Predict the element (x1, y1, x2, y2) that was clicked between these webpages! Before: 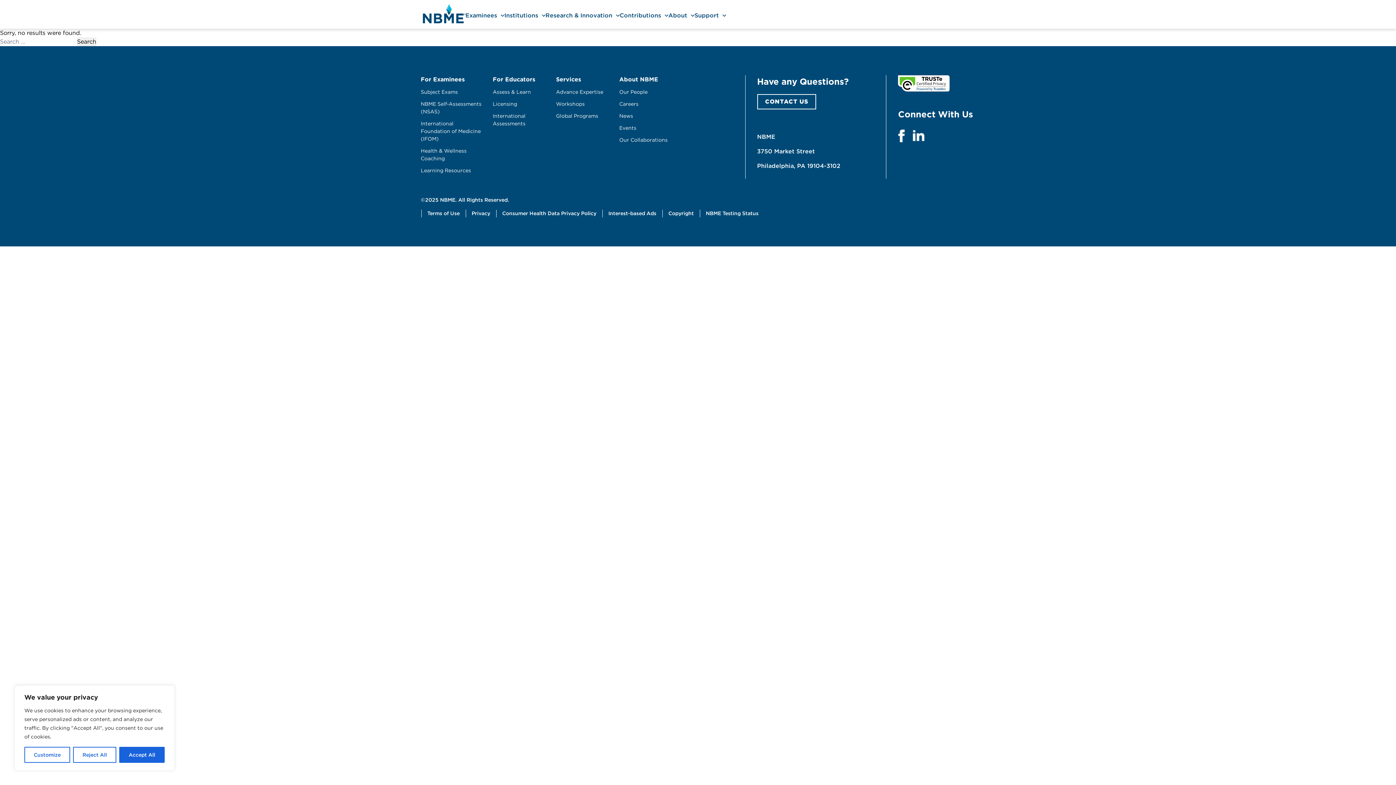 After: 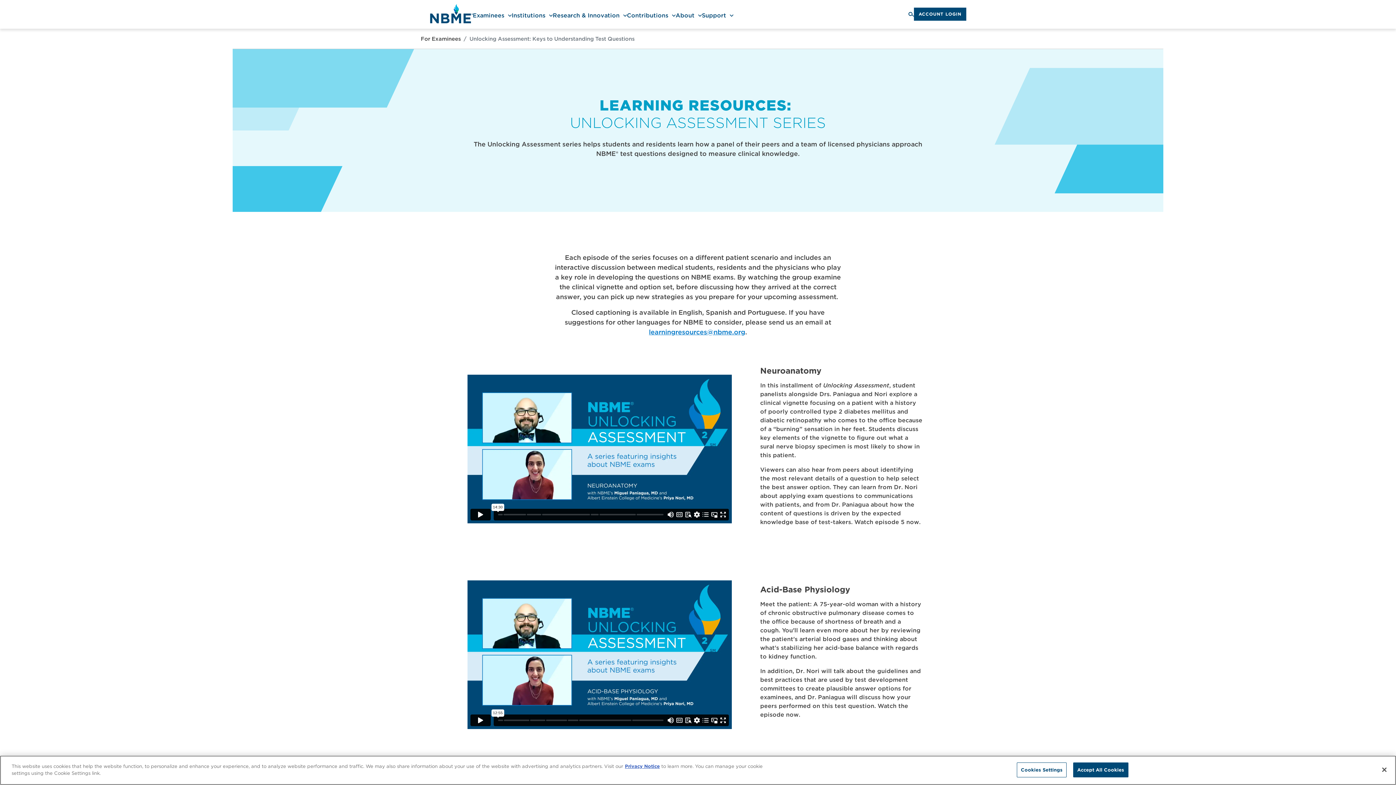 Action: bbox: (420, 166, 484, 174) label: Learning Resources